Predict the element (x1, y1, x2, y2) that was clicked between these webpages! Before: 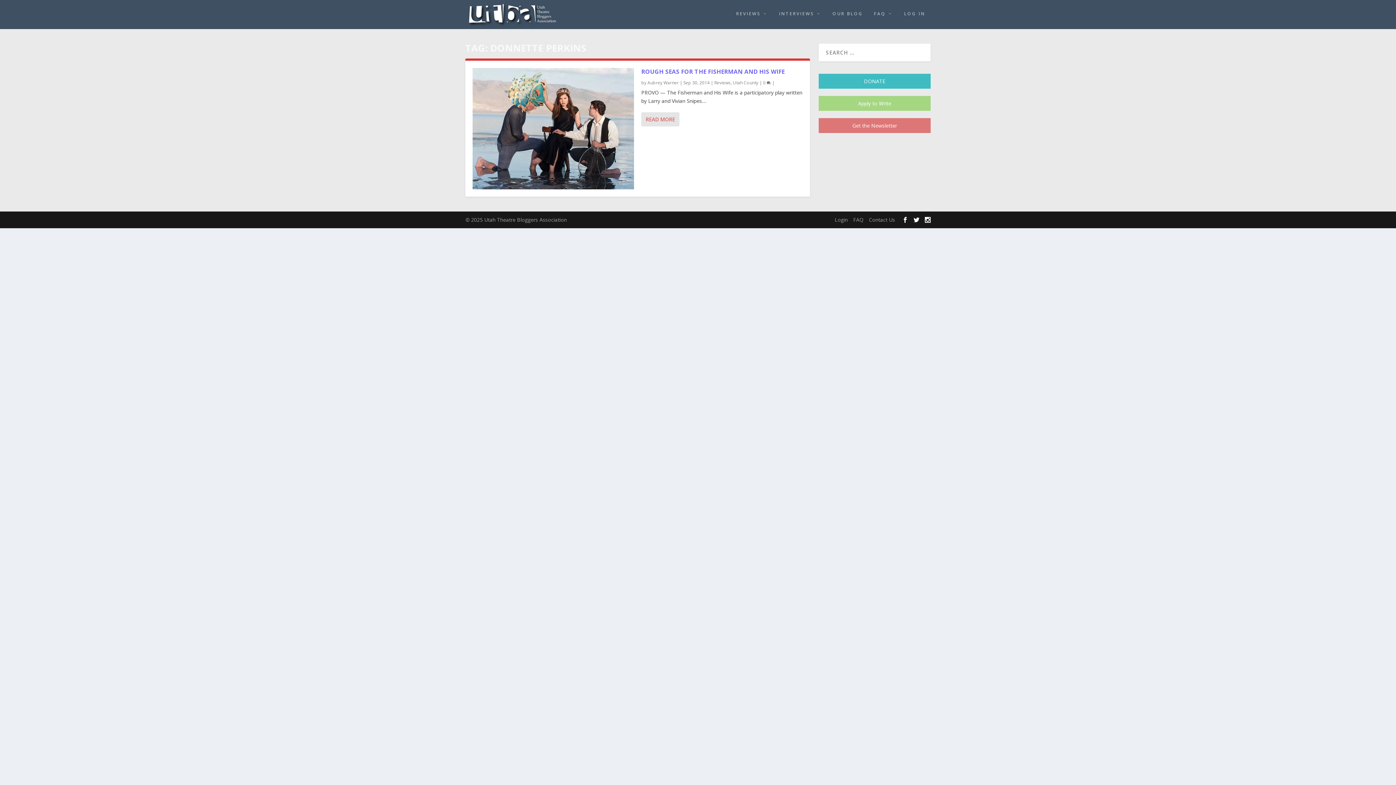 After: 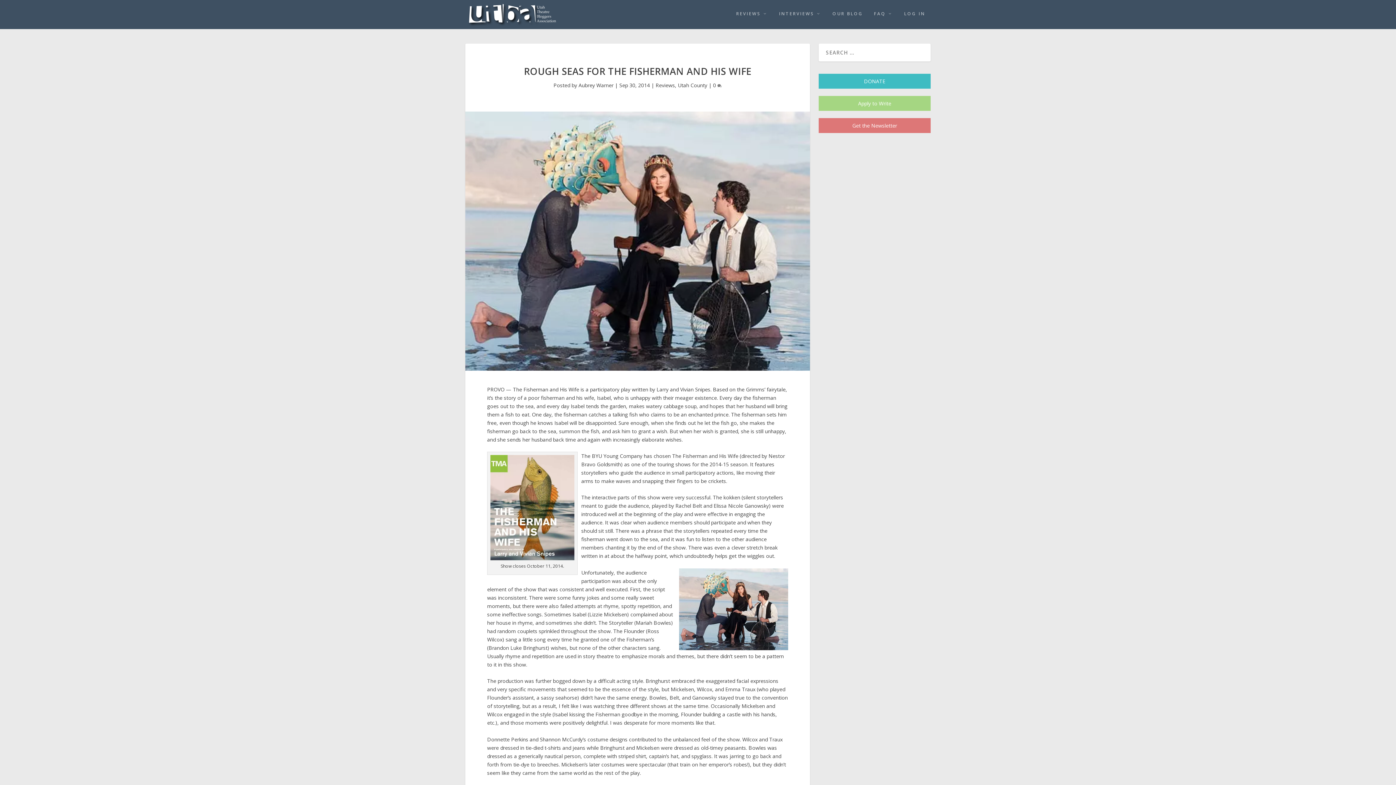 Action: bbox: (763, 79, 771, 85) label: 0 